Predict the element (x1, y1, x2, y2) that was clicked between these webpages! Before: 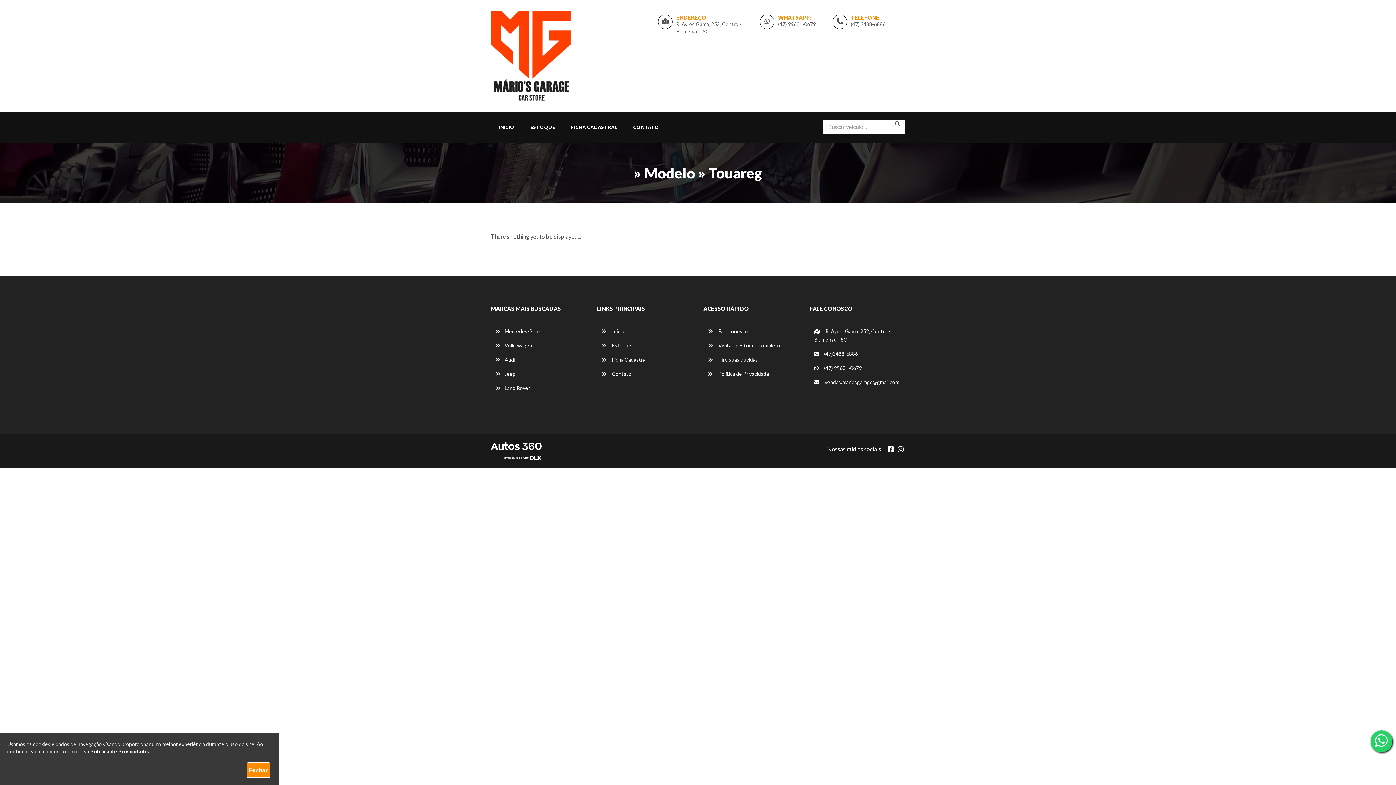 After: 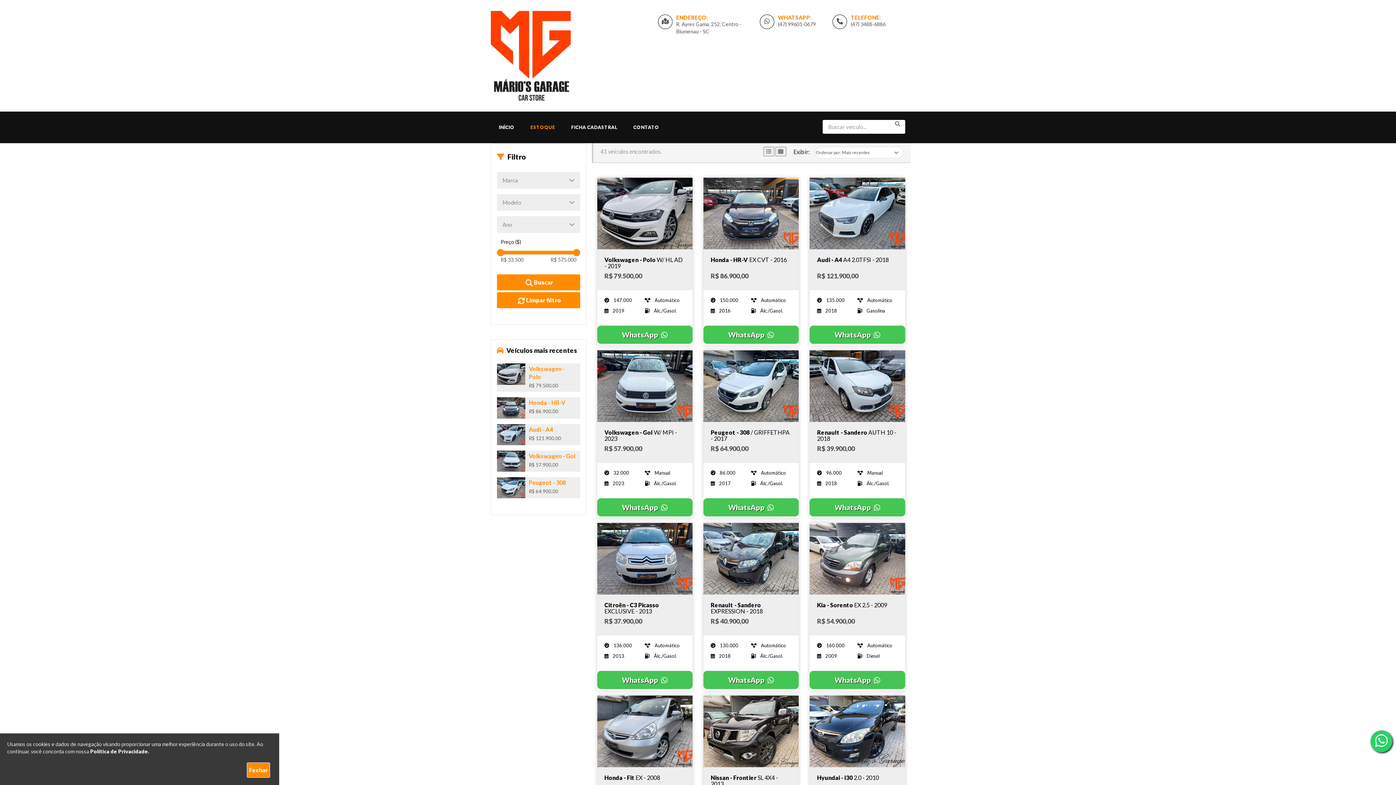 Action: bbox: (893, 120, 902, 128) label: Buscar